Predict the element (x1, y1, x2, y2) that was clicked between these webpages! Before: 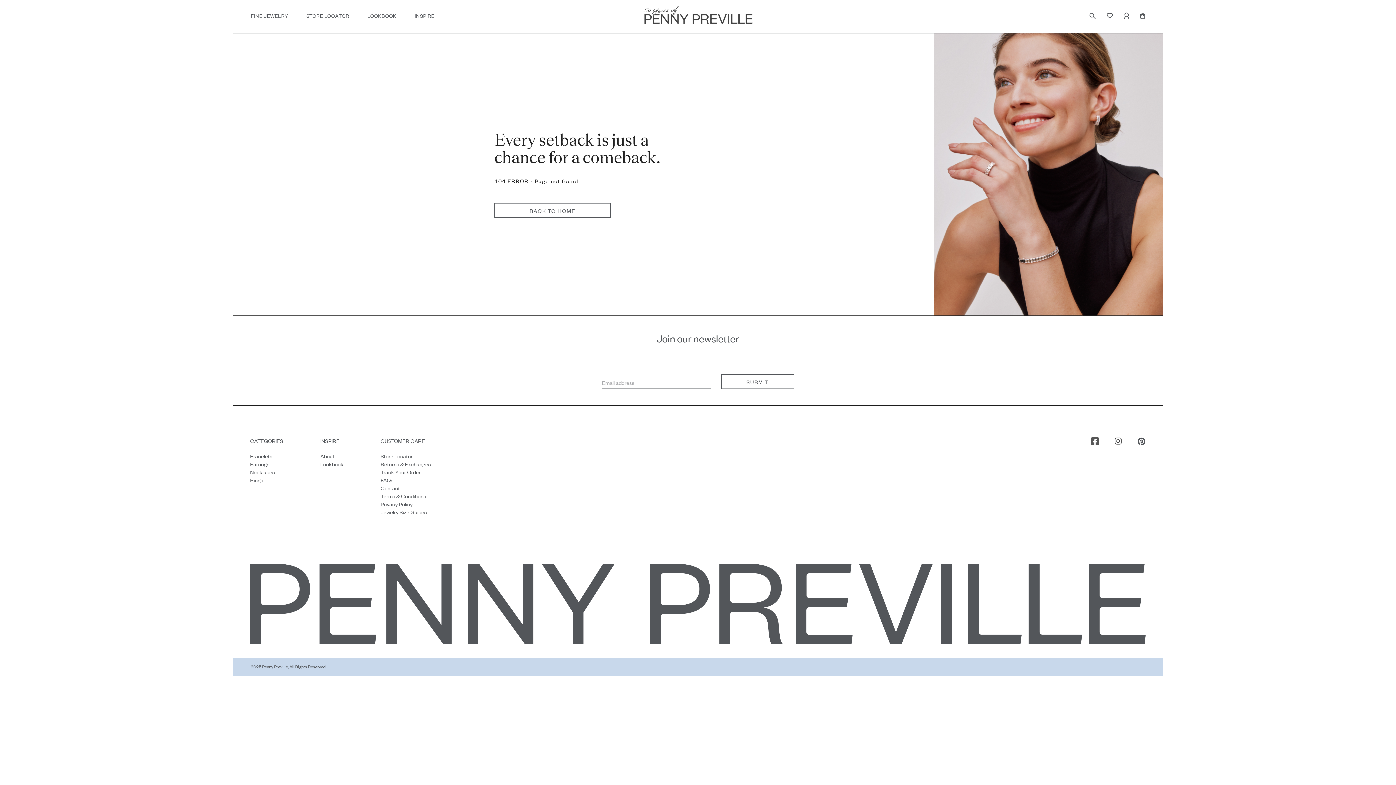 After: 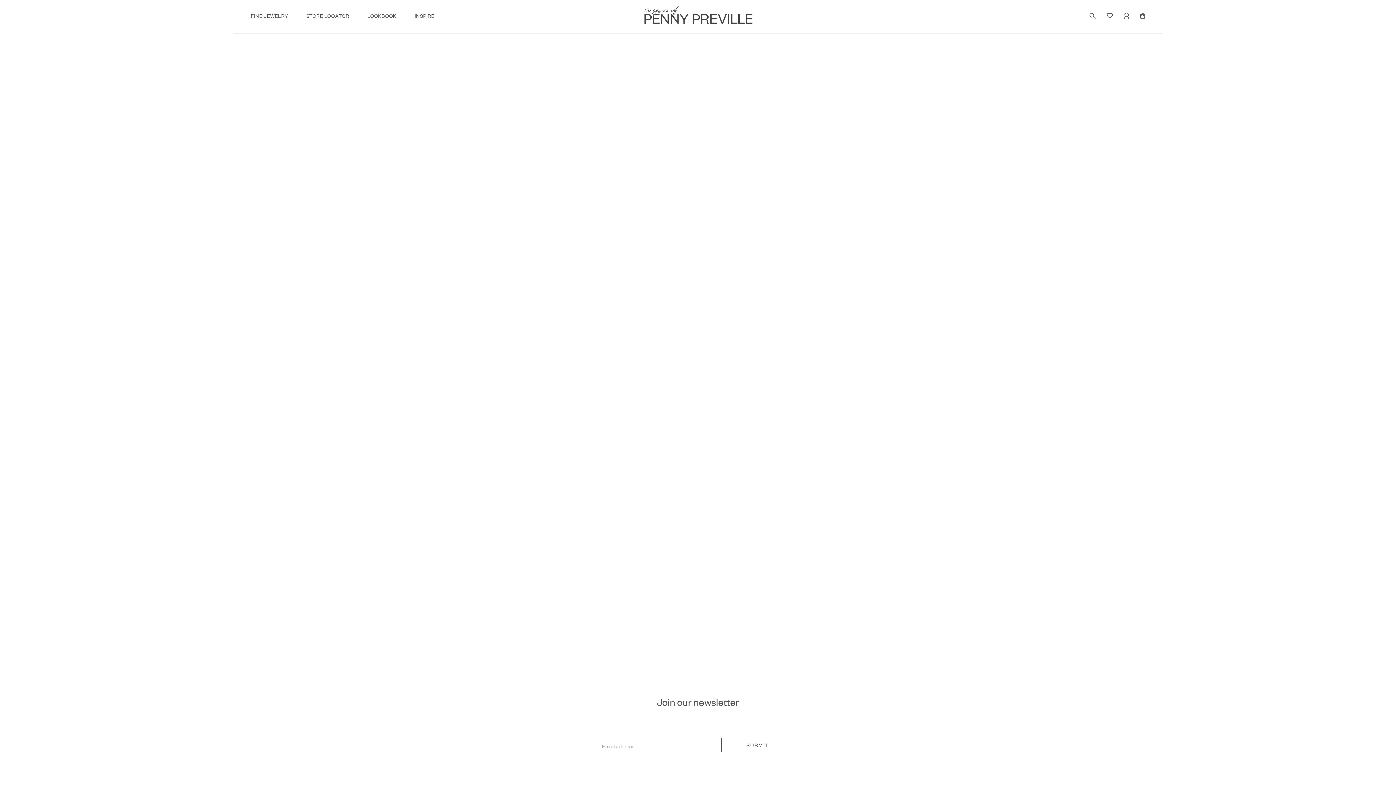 Action: label: LOOKBOOK bbox: (367, 12, 396, 19)